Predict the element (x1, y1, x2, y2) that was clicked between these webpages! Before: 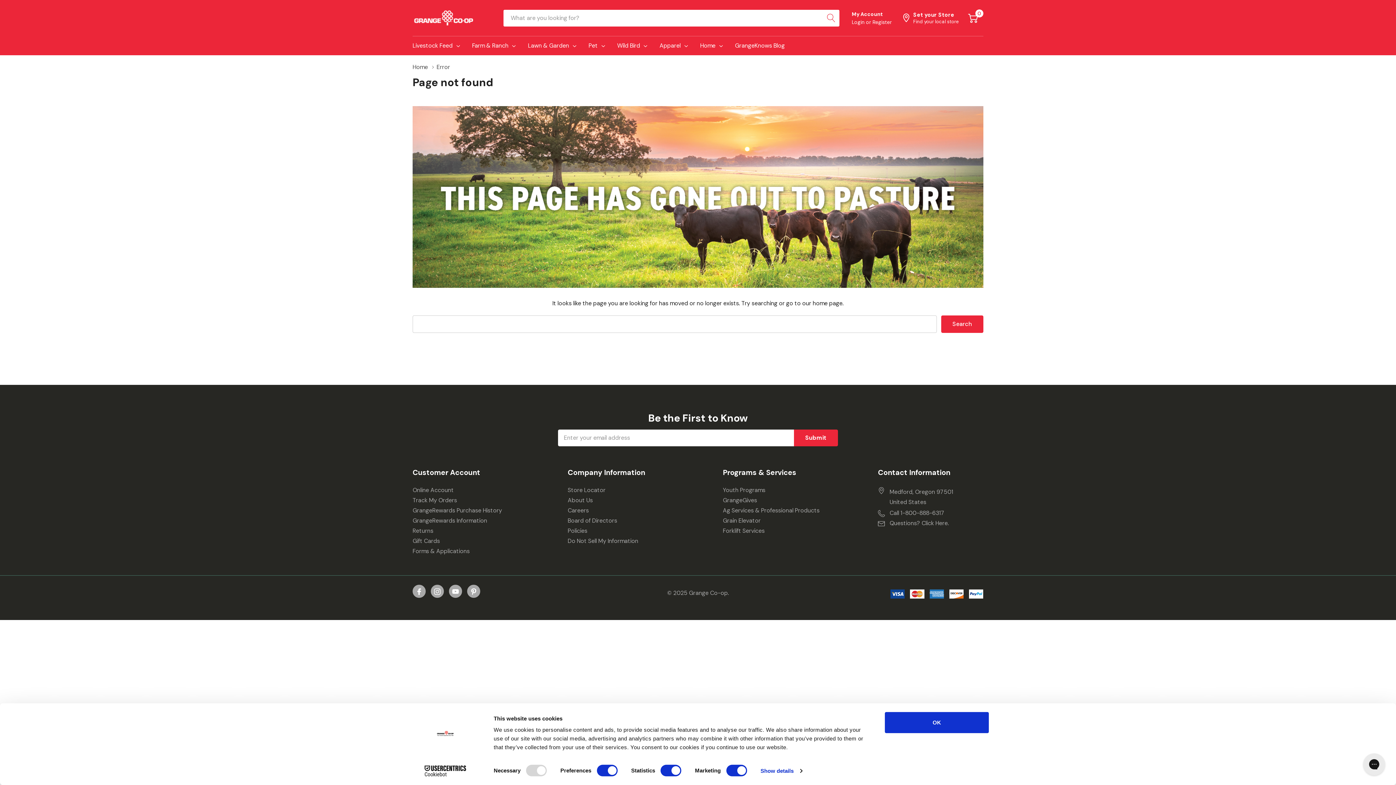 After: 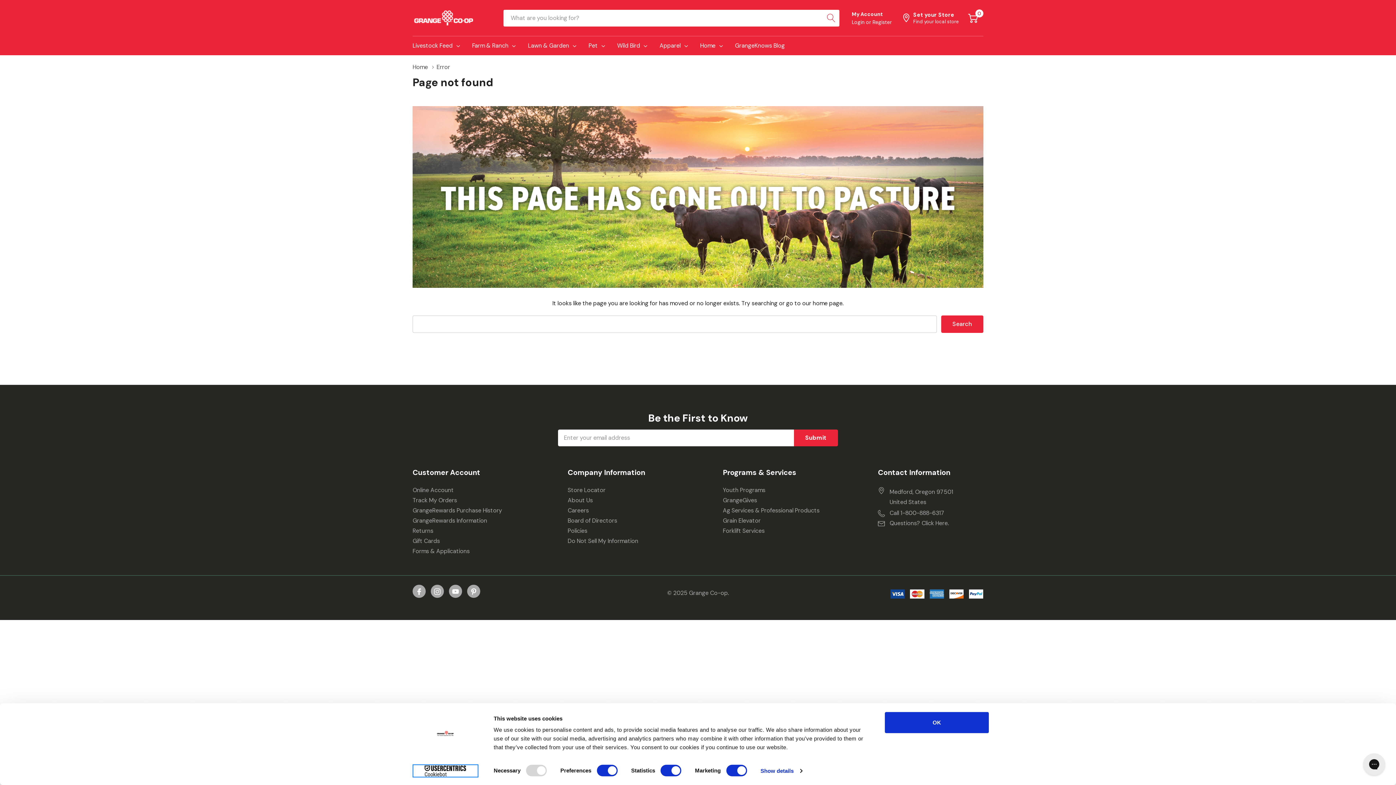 Action: label: Cookiebot - opens in a new window bbox: (413, 765, 477, 776)